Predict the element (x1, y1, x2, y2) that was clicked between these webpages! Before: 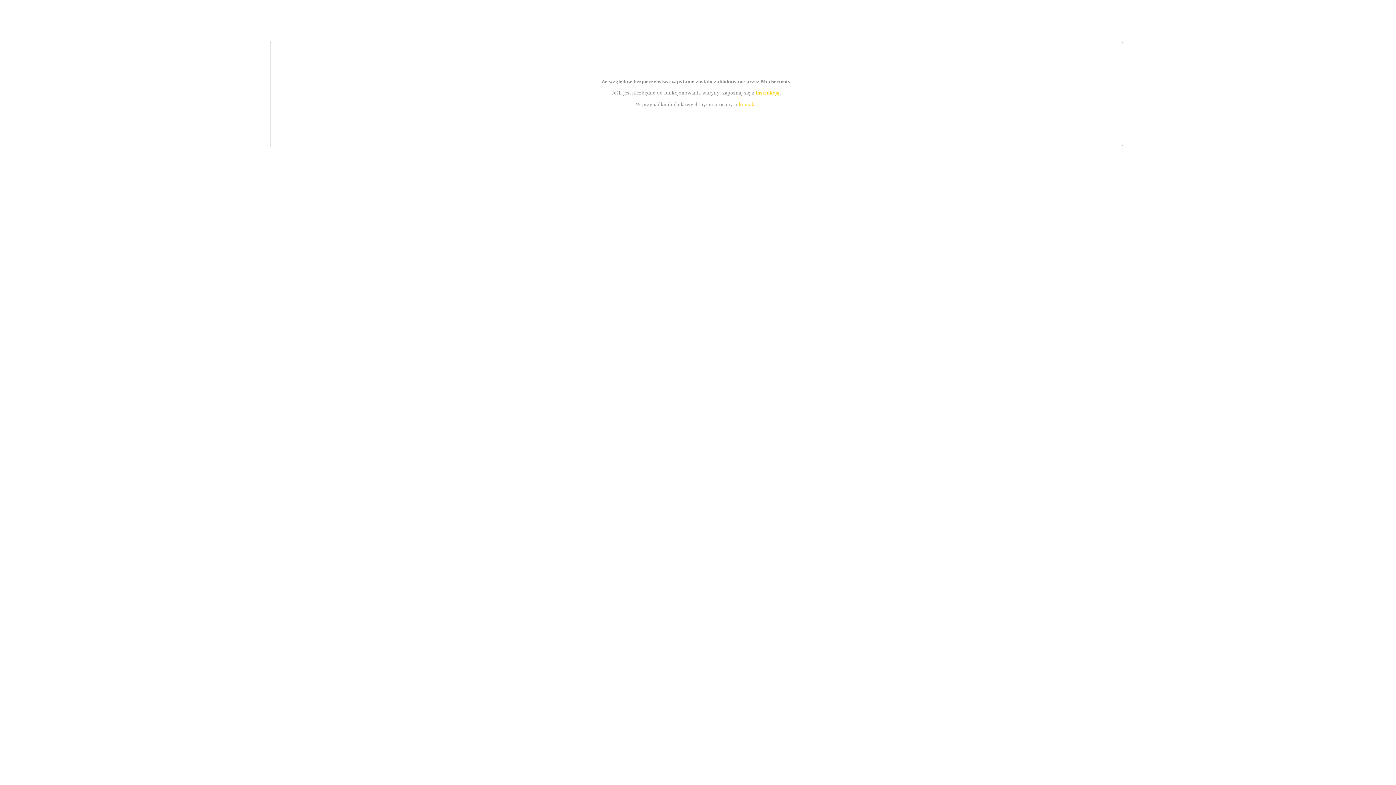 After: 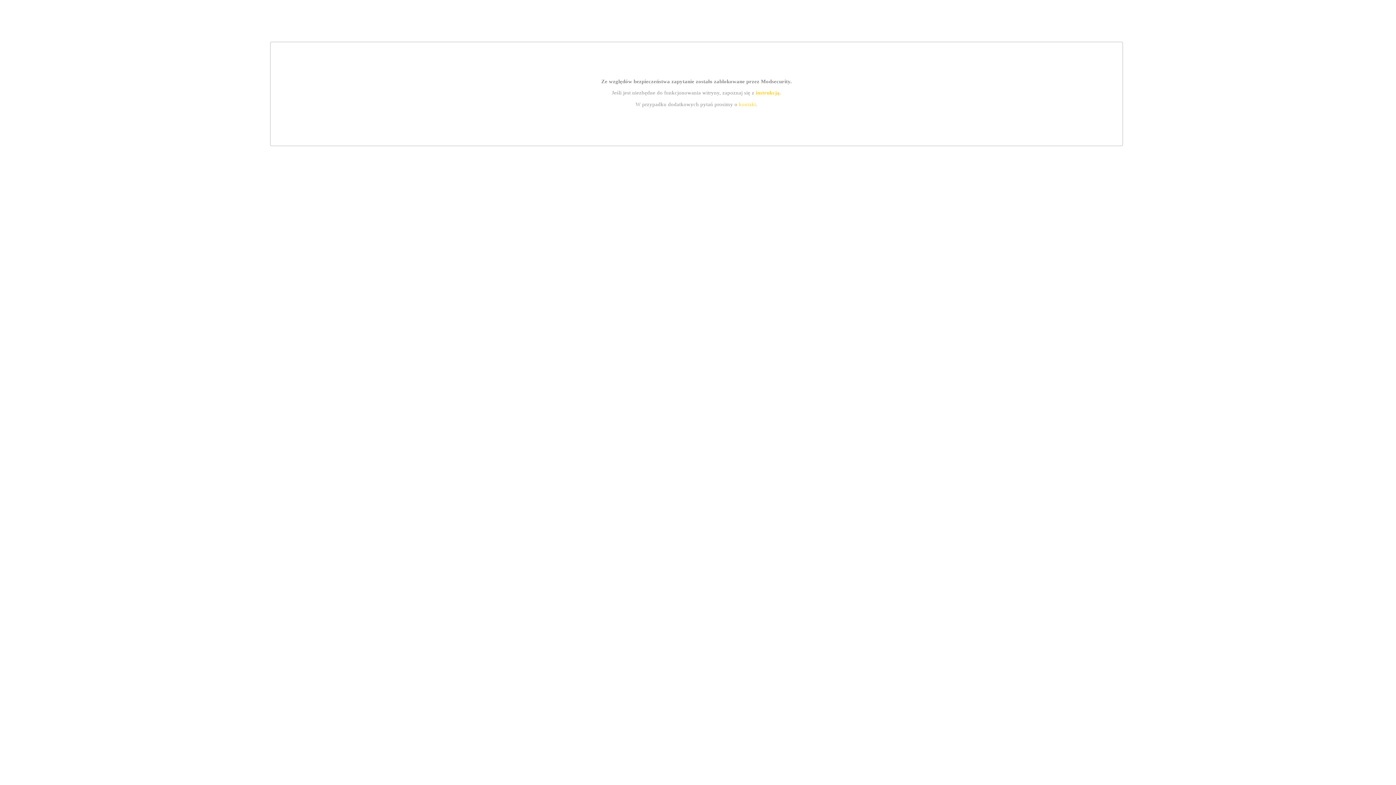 Action: bbox: (739, 101, 756, 107) label: kontakt